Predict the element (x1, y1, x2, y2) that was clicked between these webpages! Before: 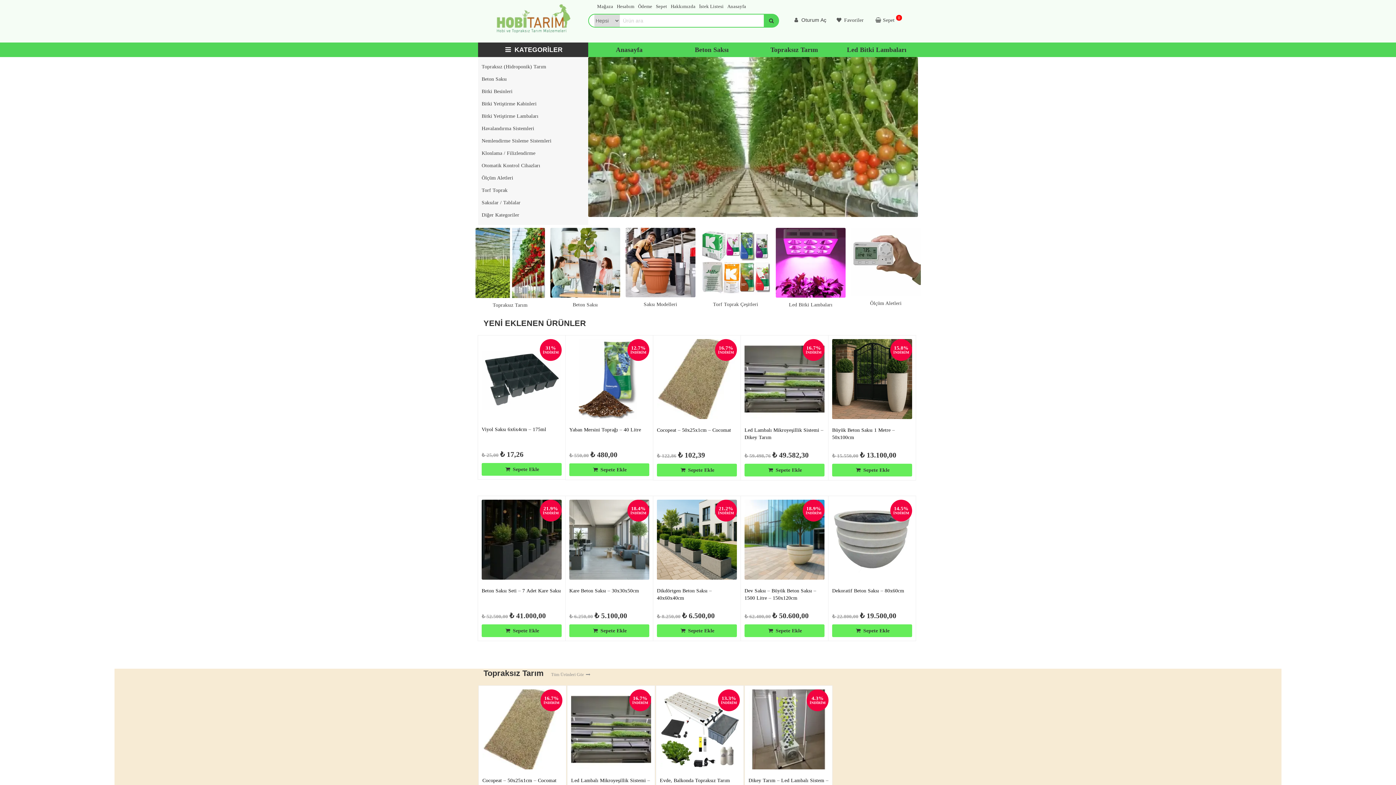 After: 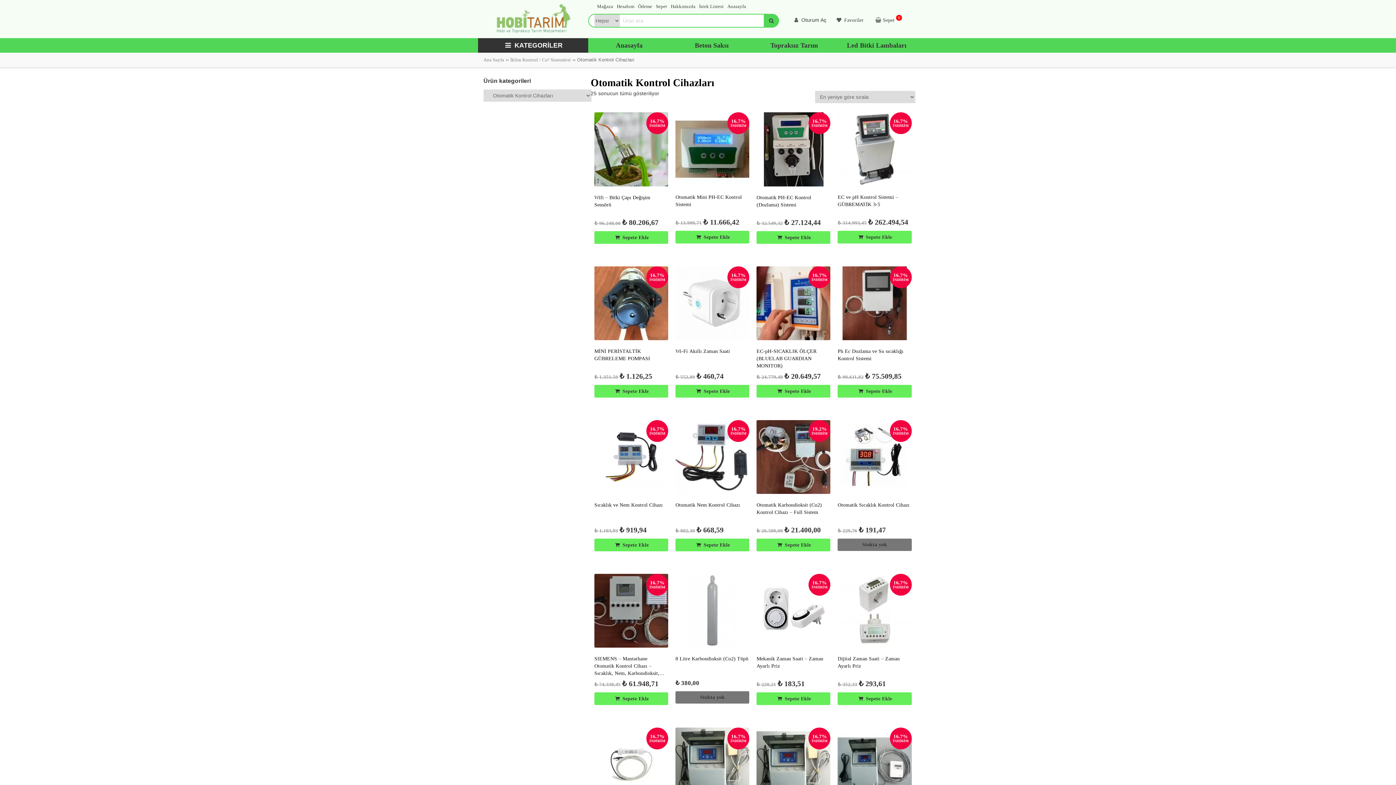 Action: label: Otomatik Kontrol Cihazları bbox: (481, 163, 584, 168)